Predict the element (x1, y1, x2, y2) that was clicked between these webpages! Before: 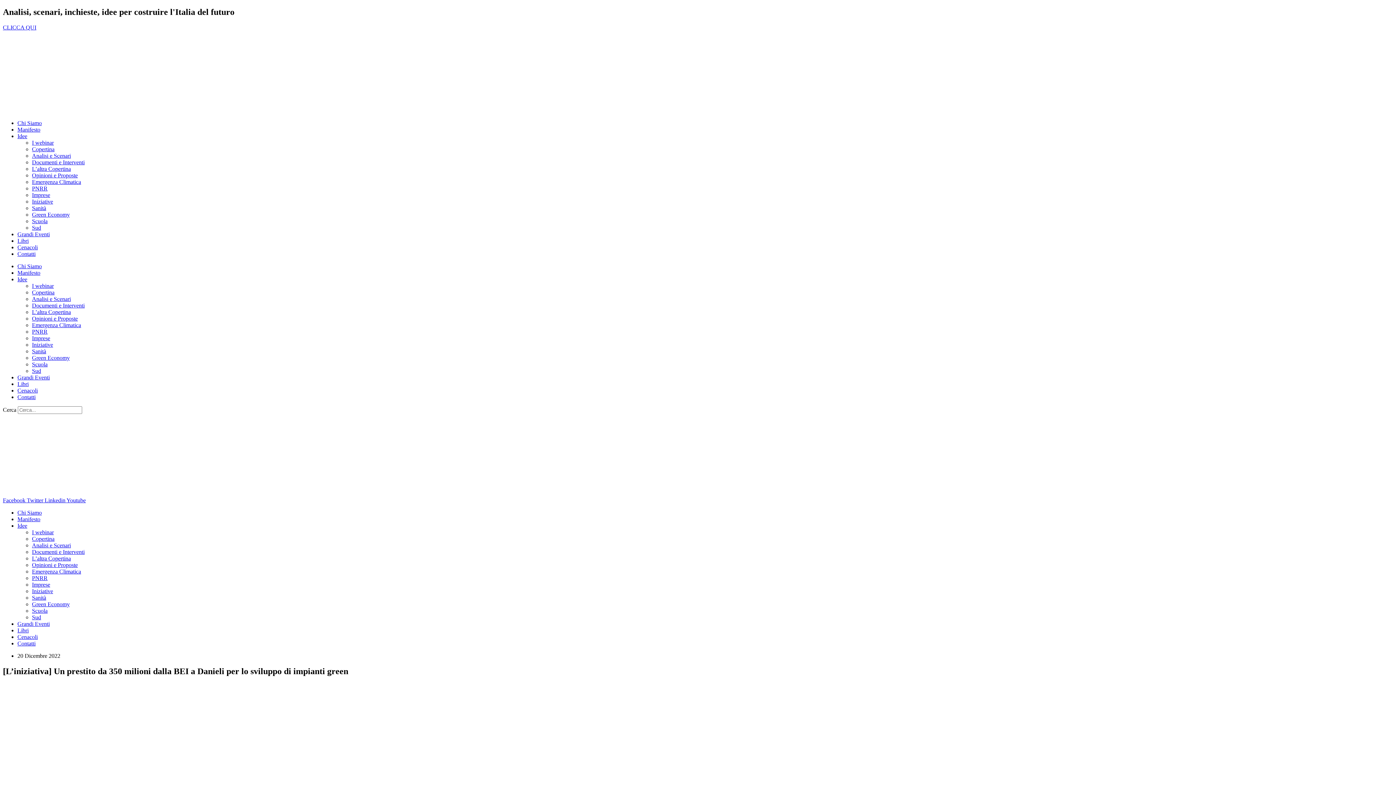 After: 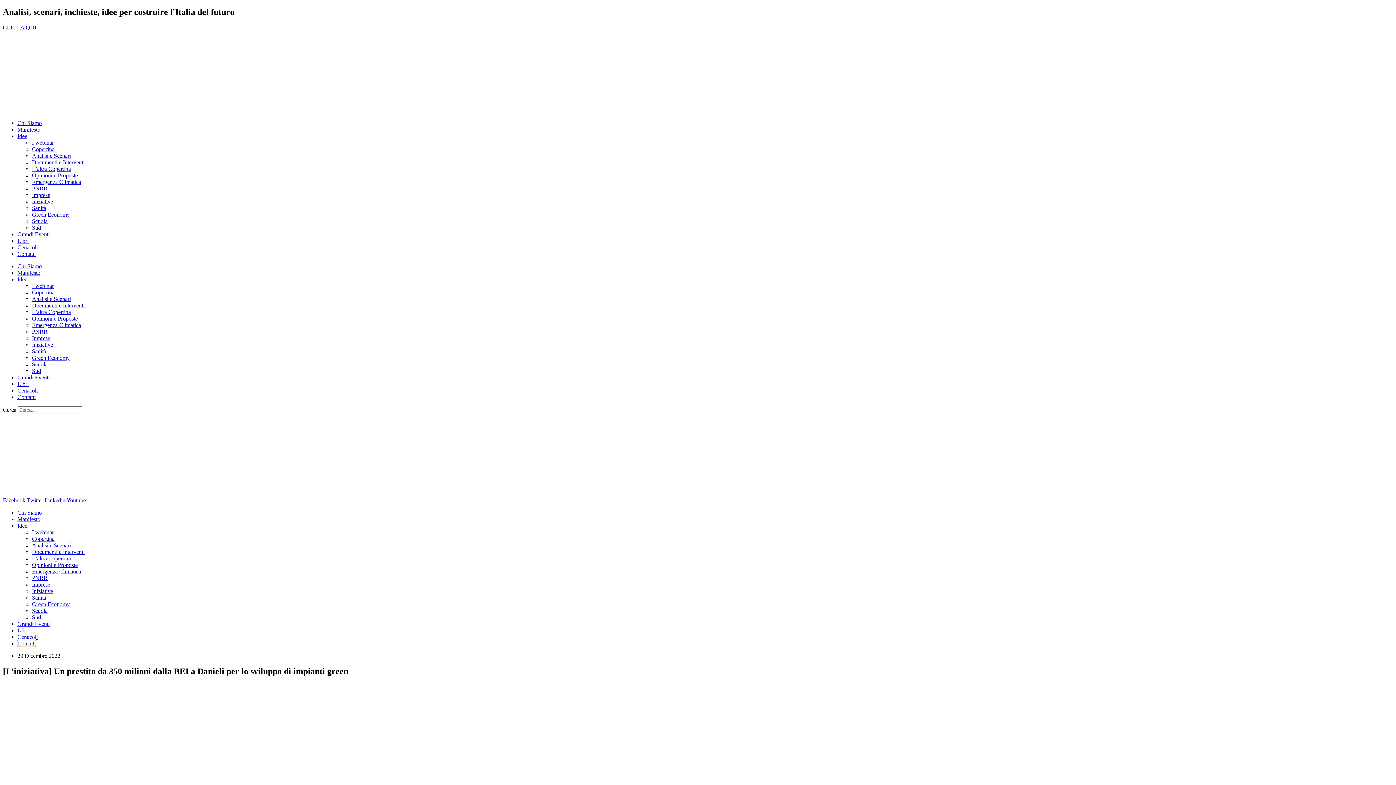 Action: bbox: (17, 640, 35, 646) label: Contatti